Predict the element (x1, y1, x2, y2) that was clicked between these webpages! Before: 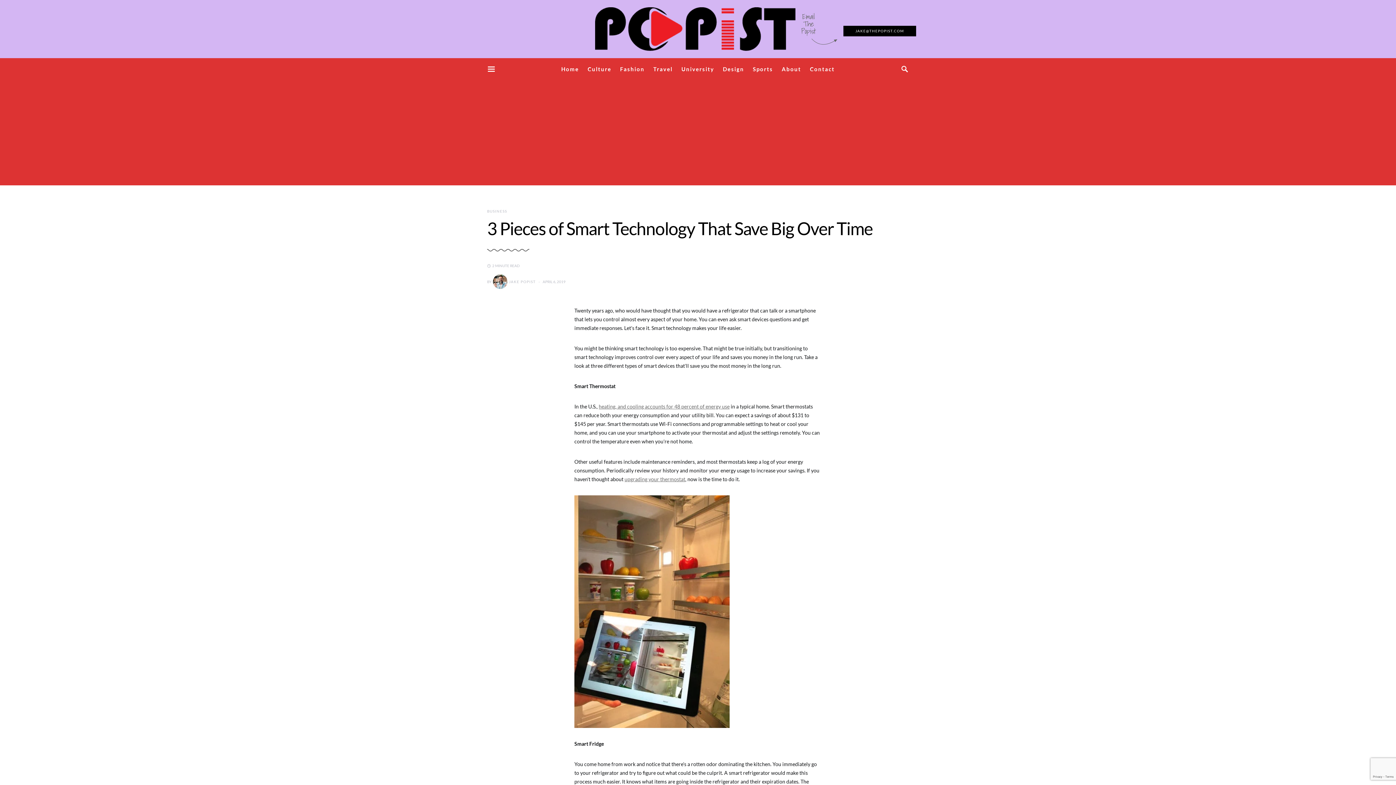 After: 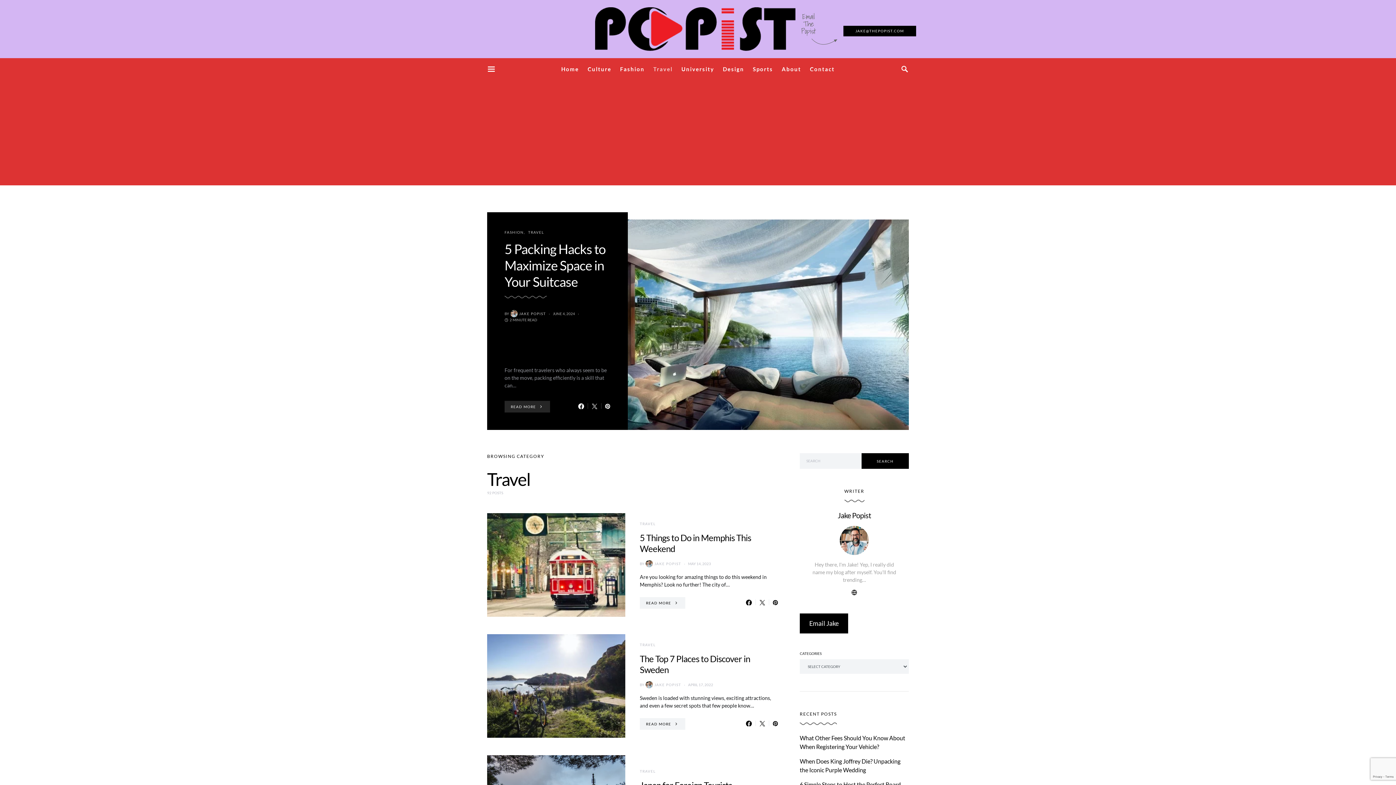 Action: bbox: (649, 58, 677, 80) label: Travel